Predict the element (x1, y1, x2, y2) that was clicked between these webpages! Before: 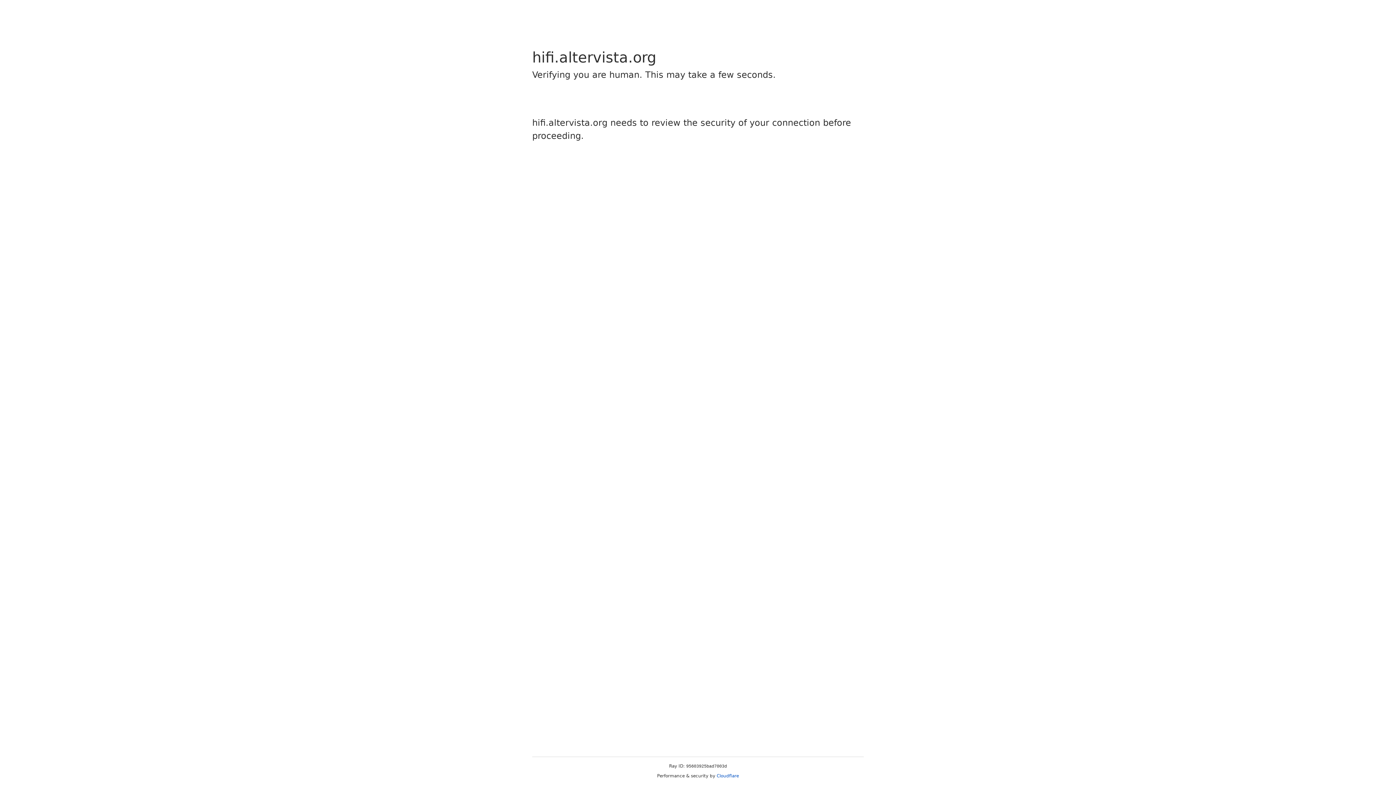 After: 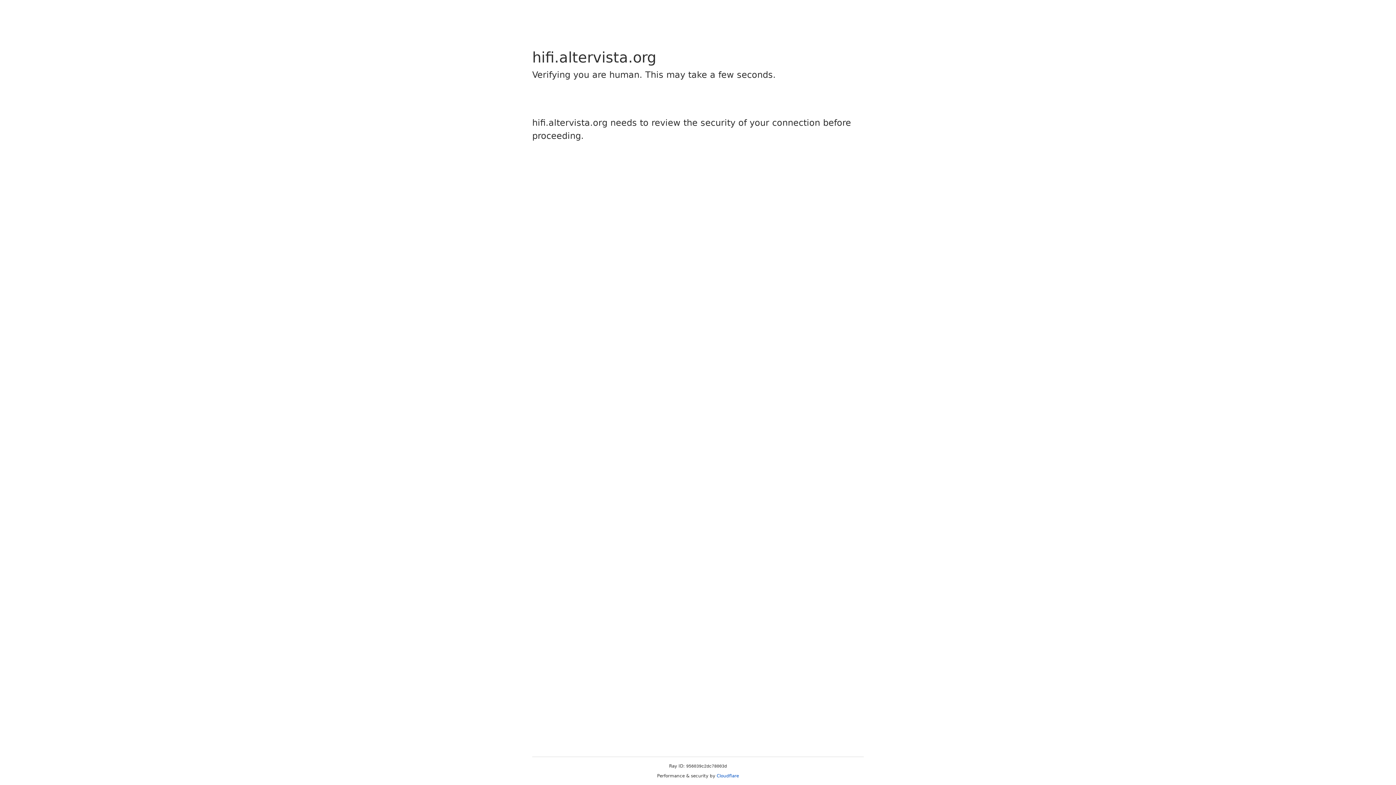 Action: bbox: (716, 773, 739, 778) label: Cloudflare